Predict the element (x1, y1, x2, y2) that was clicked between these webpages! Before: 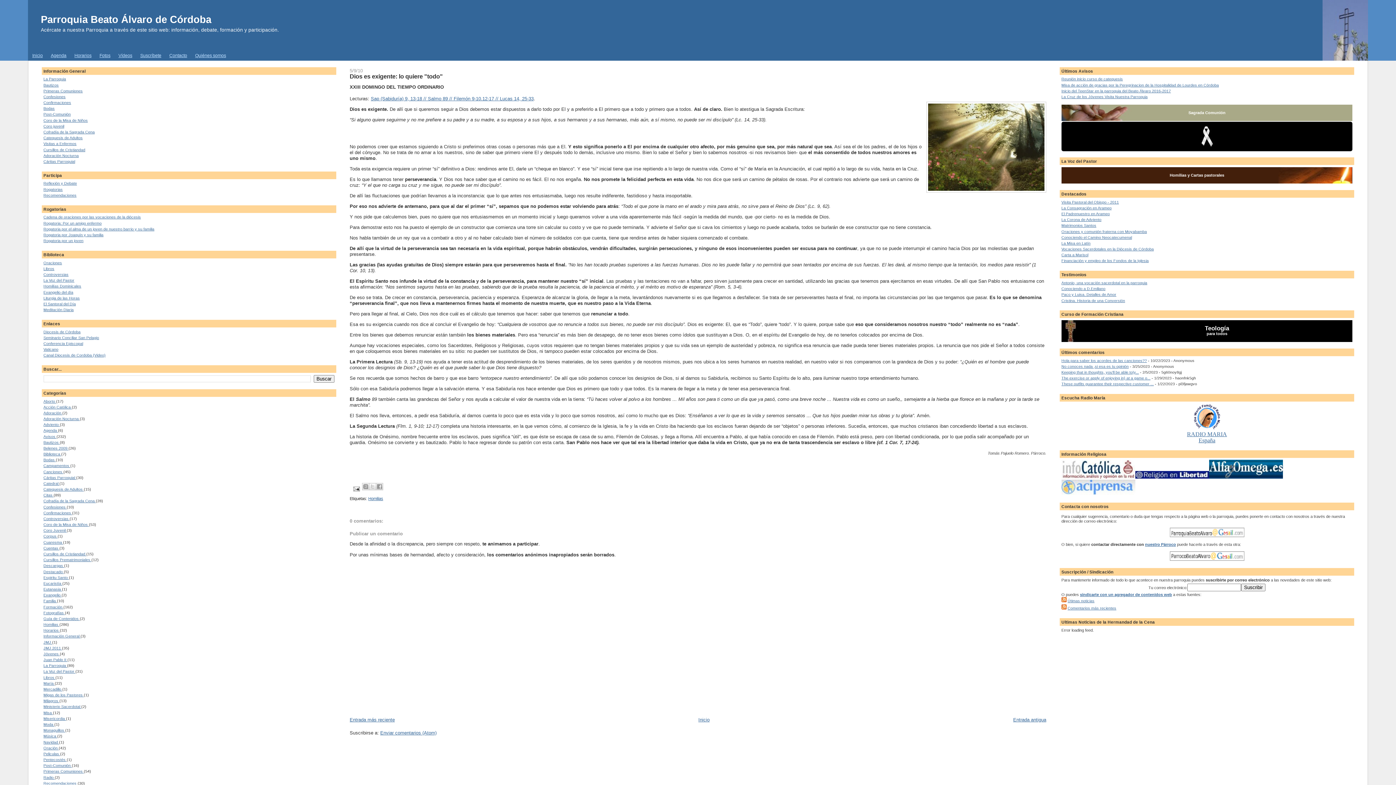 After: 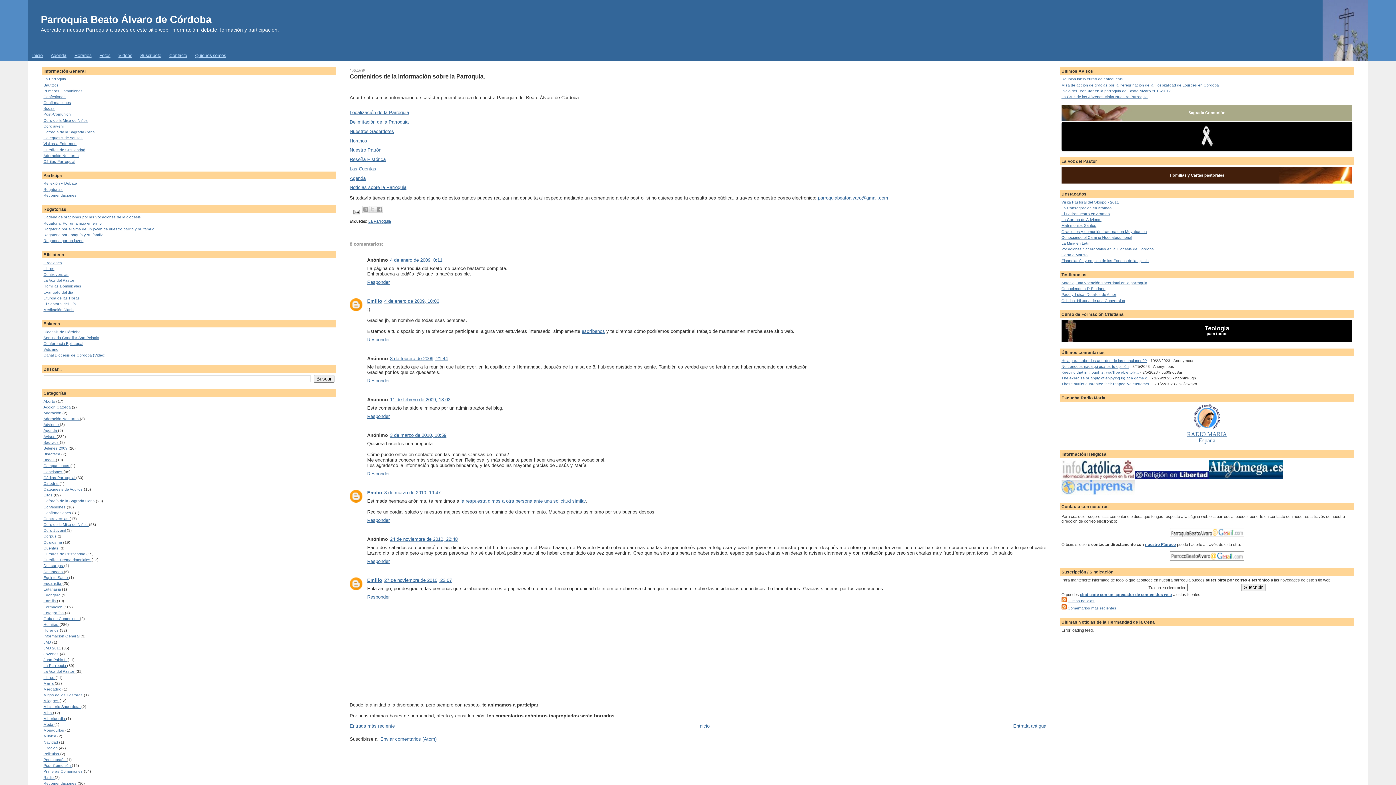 Action: label: La Parroquia bbox: (43, 76, 66, 81)